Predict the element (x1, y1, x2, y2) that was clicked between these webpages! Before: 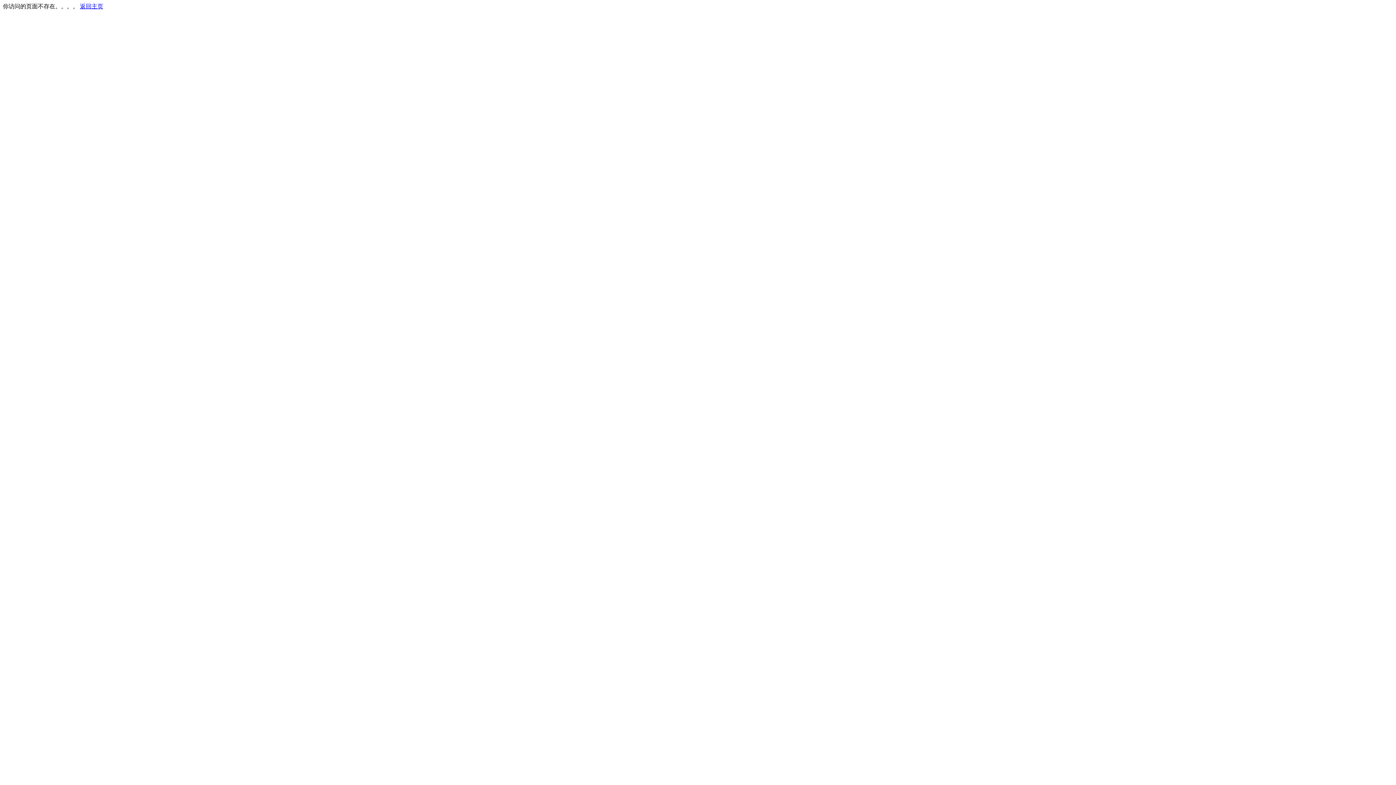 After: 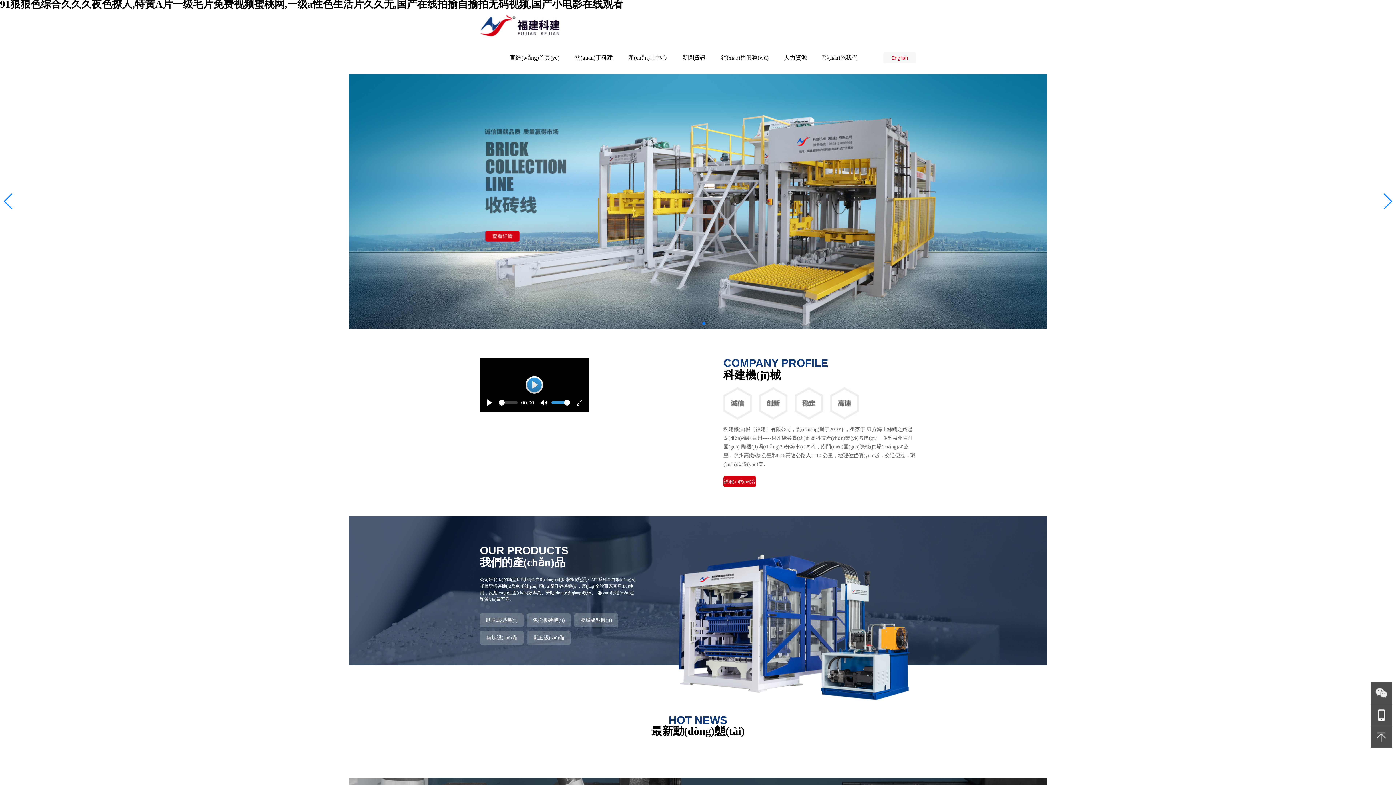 Action: label: 返回主页 bbox: (80, 3, 103, 9)